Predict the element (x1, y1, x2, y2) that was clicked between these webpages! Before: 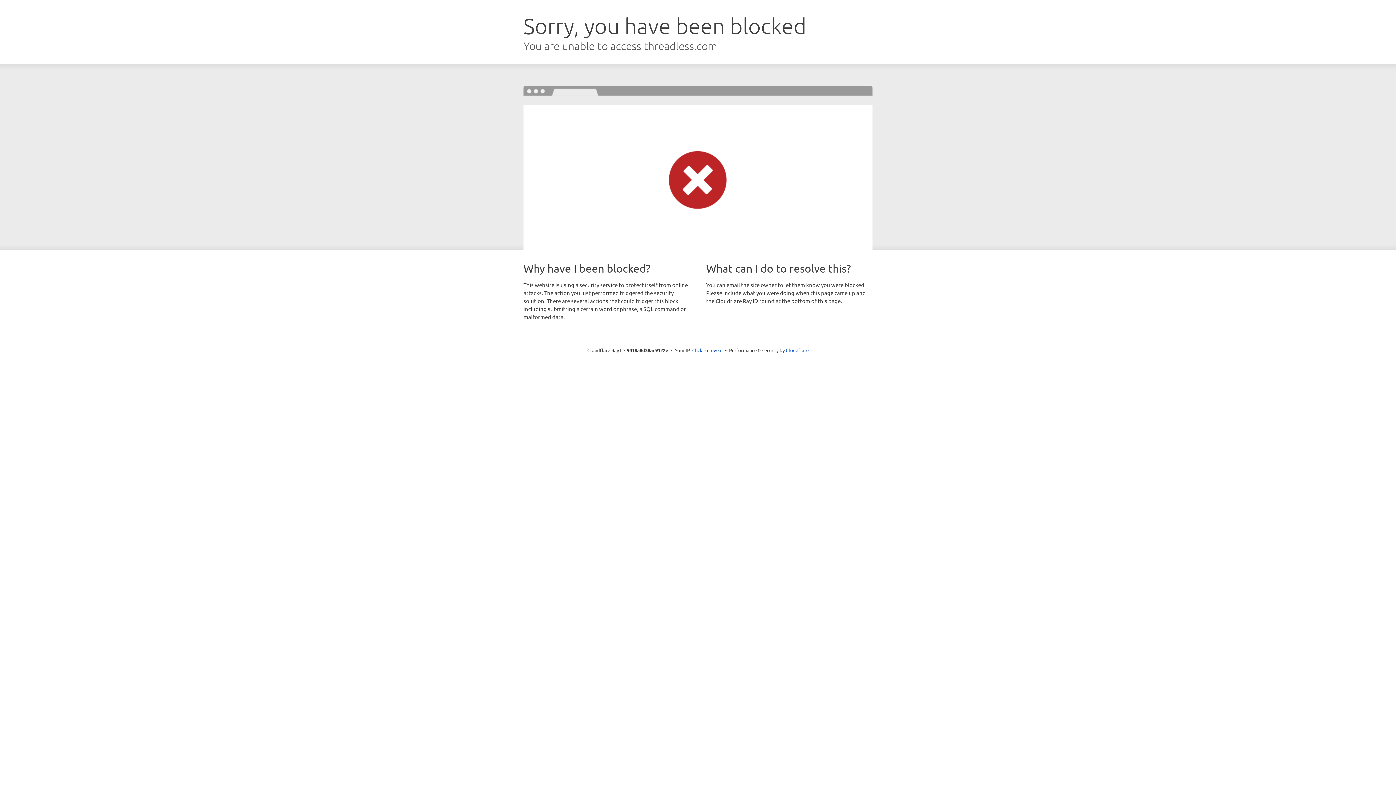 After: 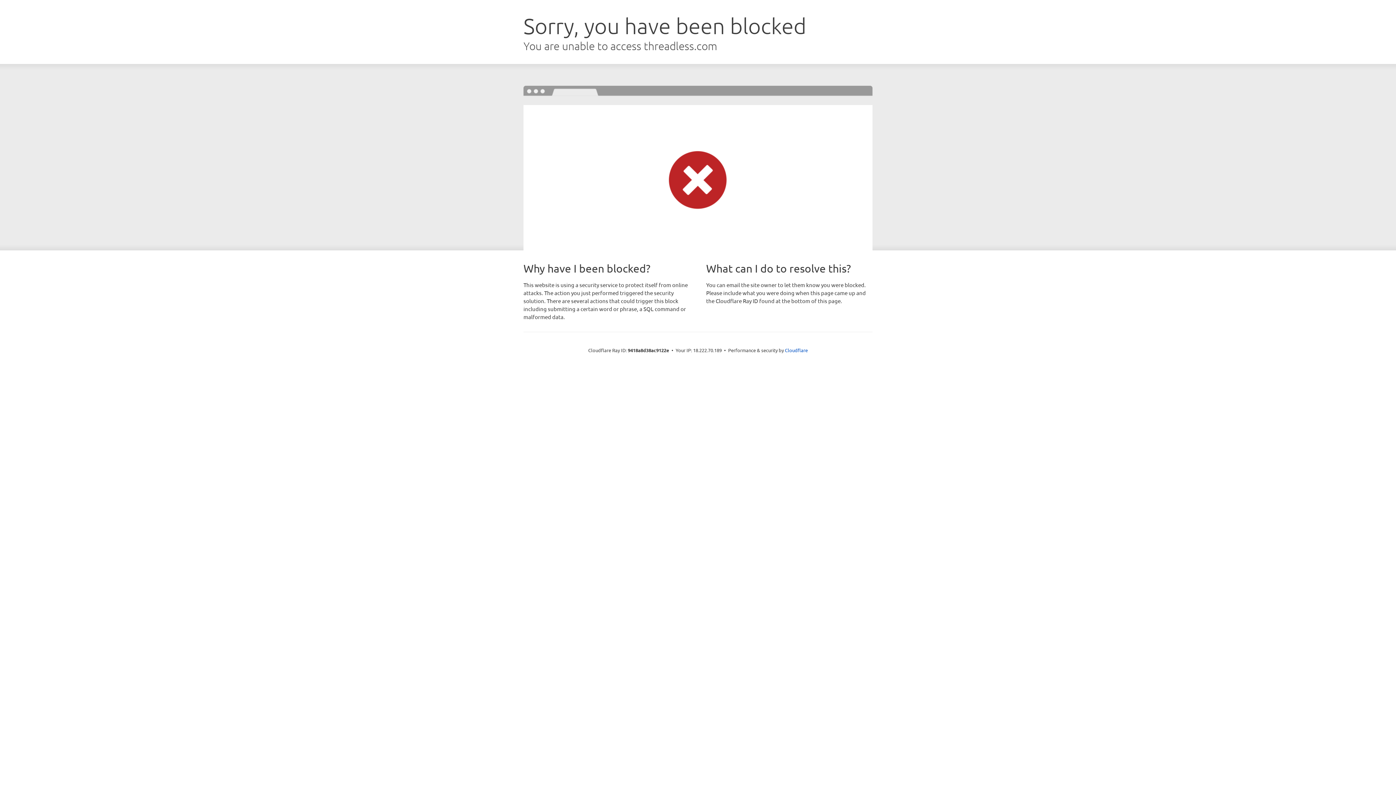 Action: label: Click to reveal bbox: (692, 346, 722, 353)